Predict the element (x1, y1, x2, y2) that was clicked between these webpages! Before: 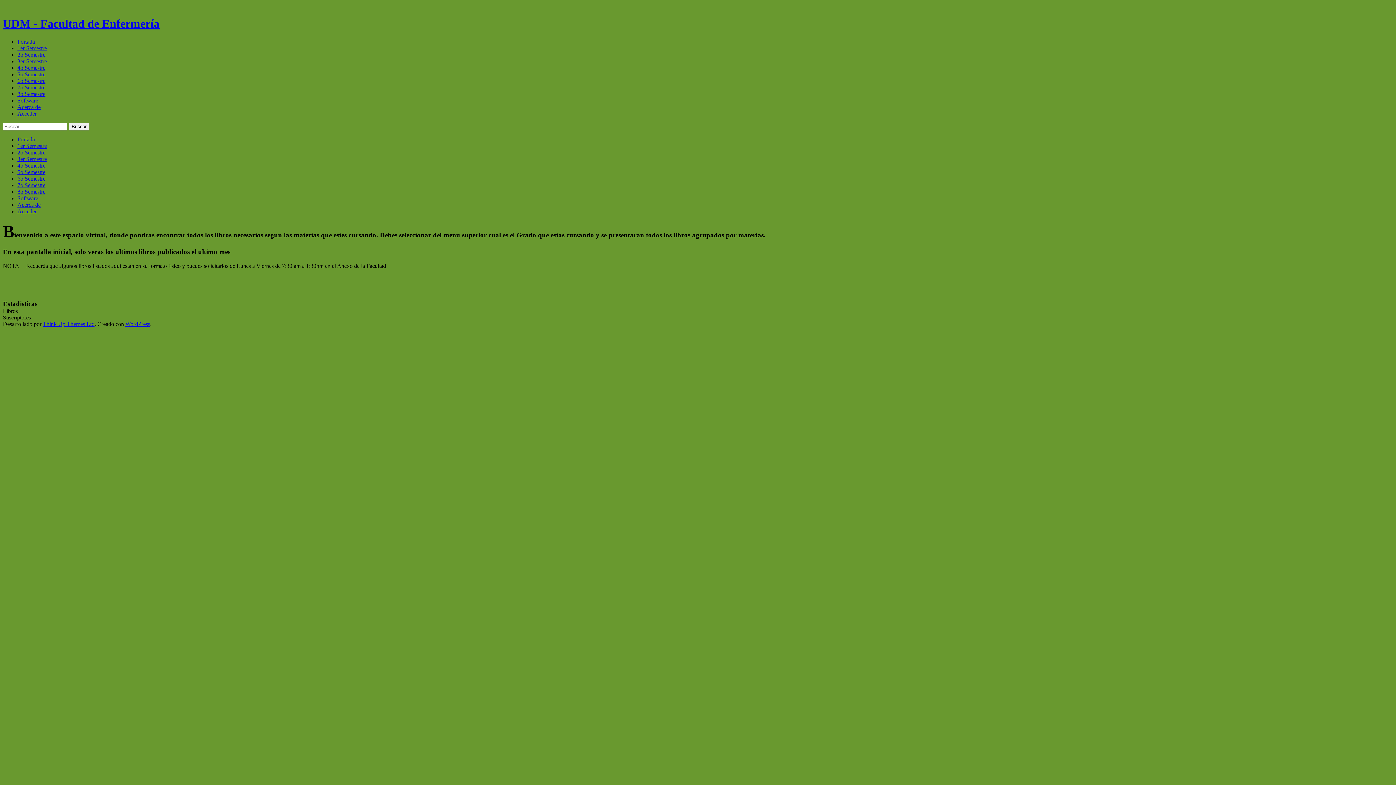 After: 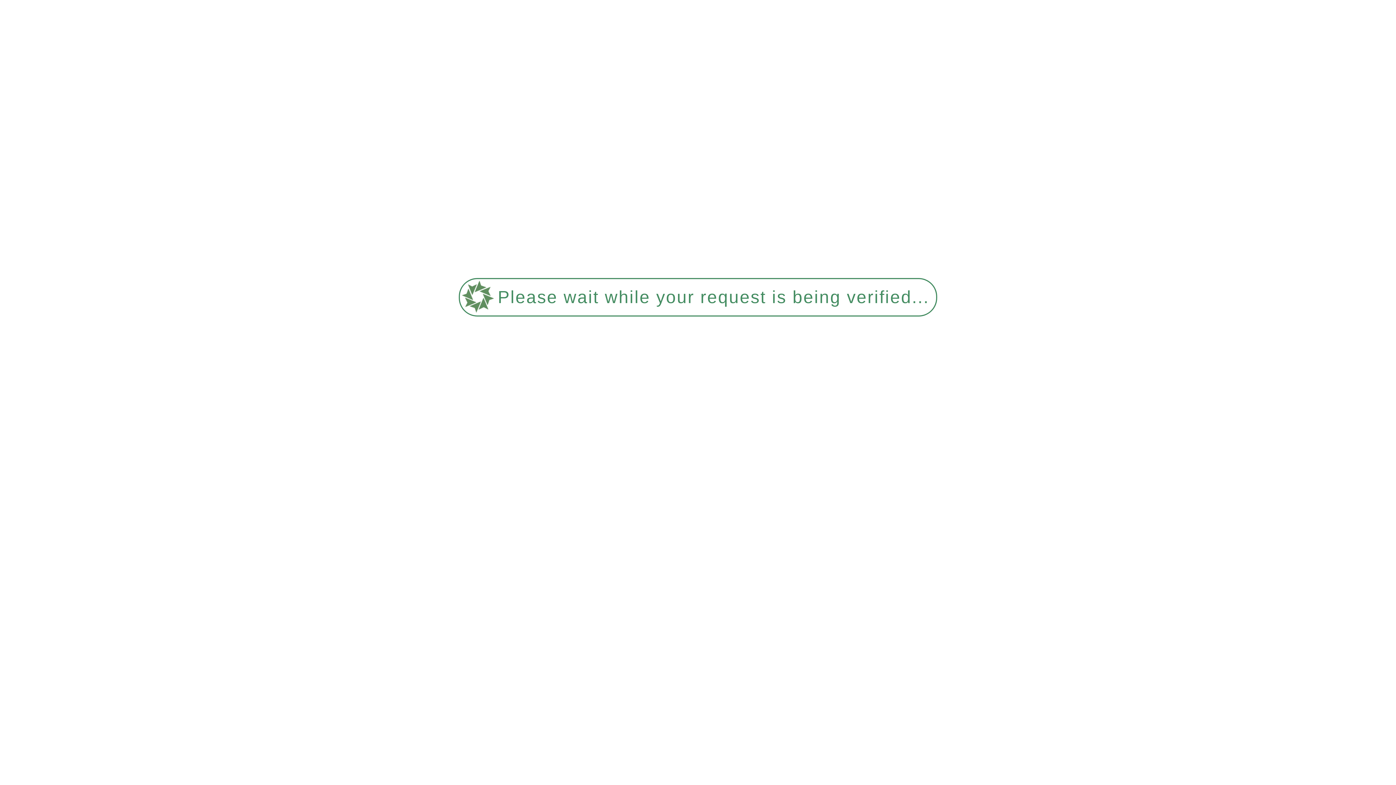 Action: bbox: (17, 64, 45, 70) label: 4o Semestre